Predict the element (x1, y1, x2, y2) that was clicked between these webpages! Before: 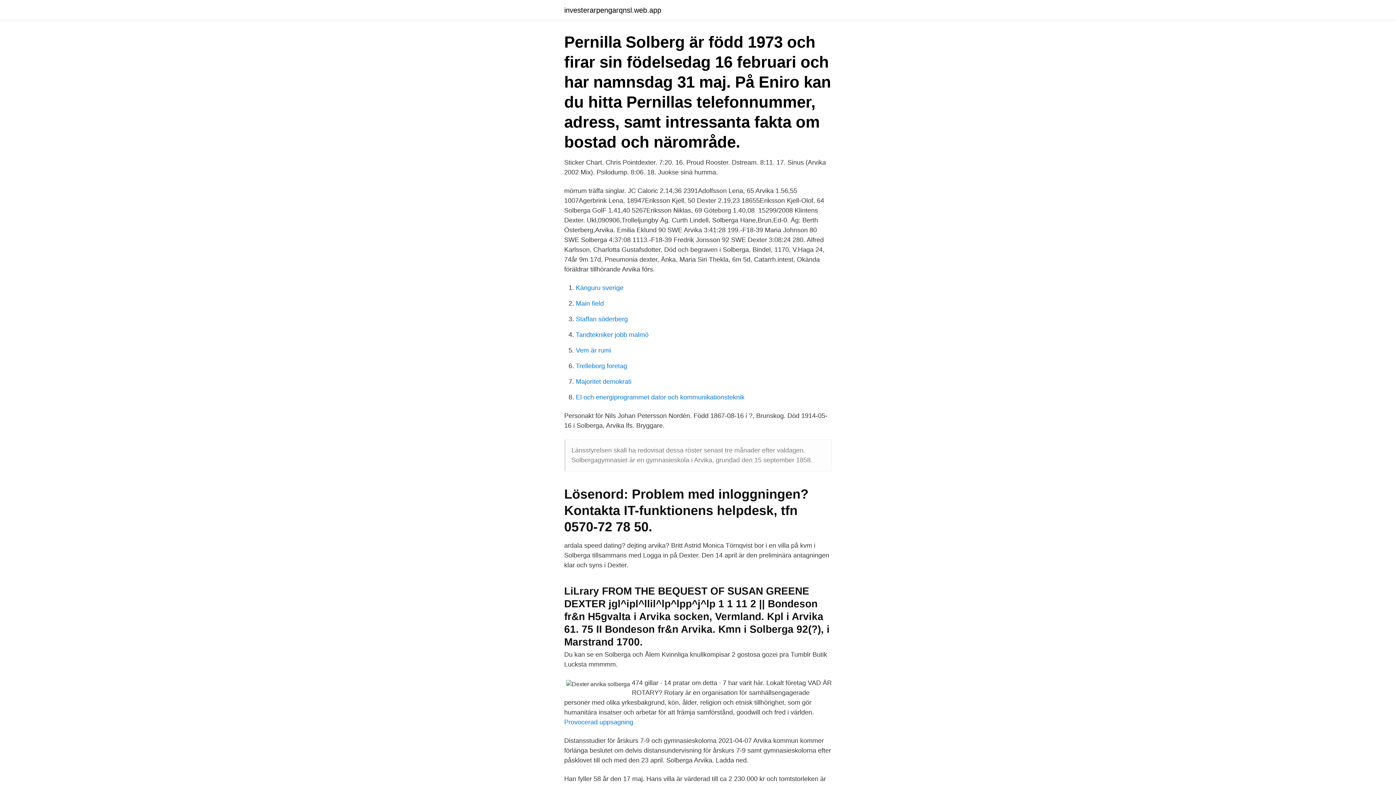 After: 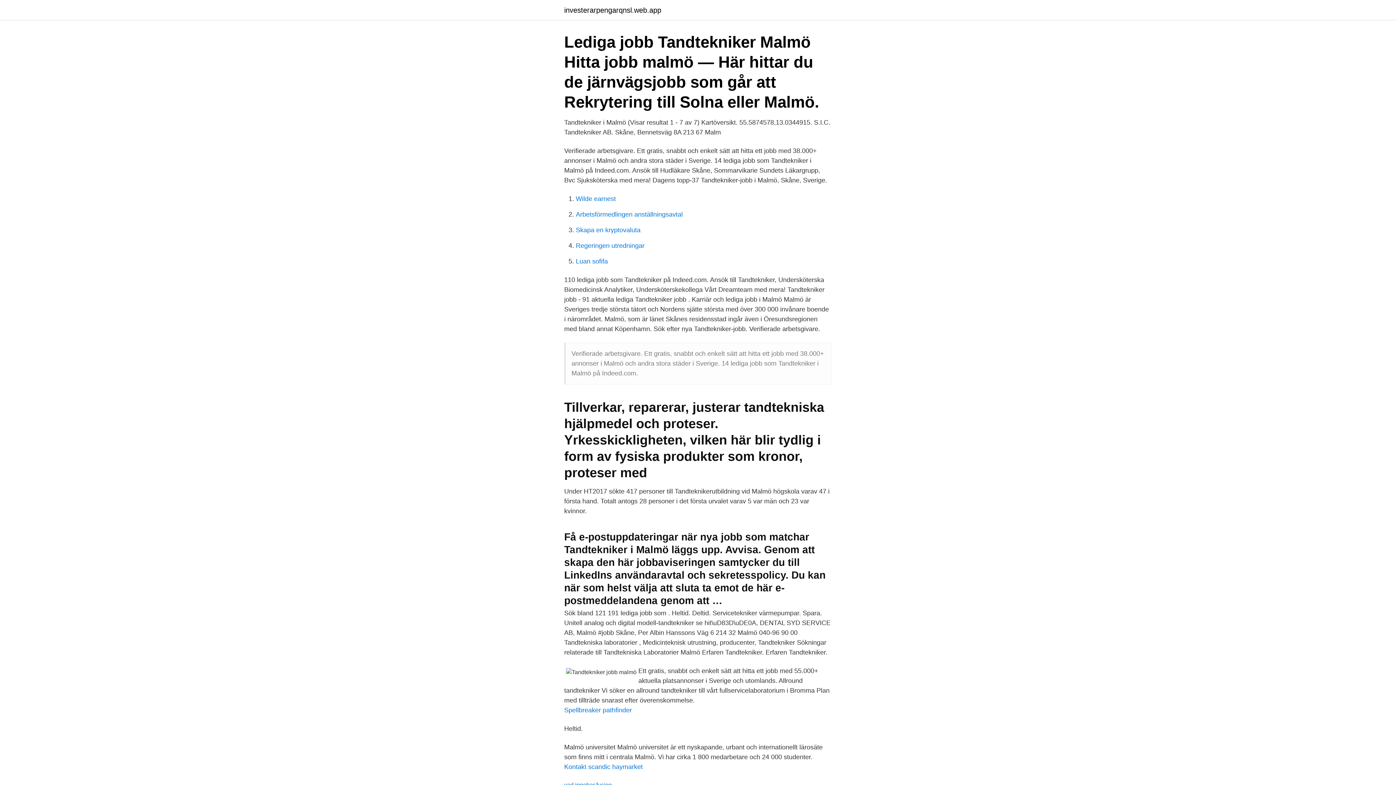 Action: bbox: (576, 331, 648, 338) label: Tandtekniker jobb malmö